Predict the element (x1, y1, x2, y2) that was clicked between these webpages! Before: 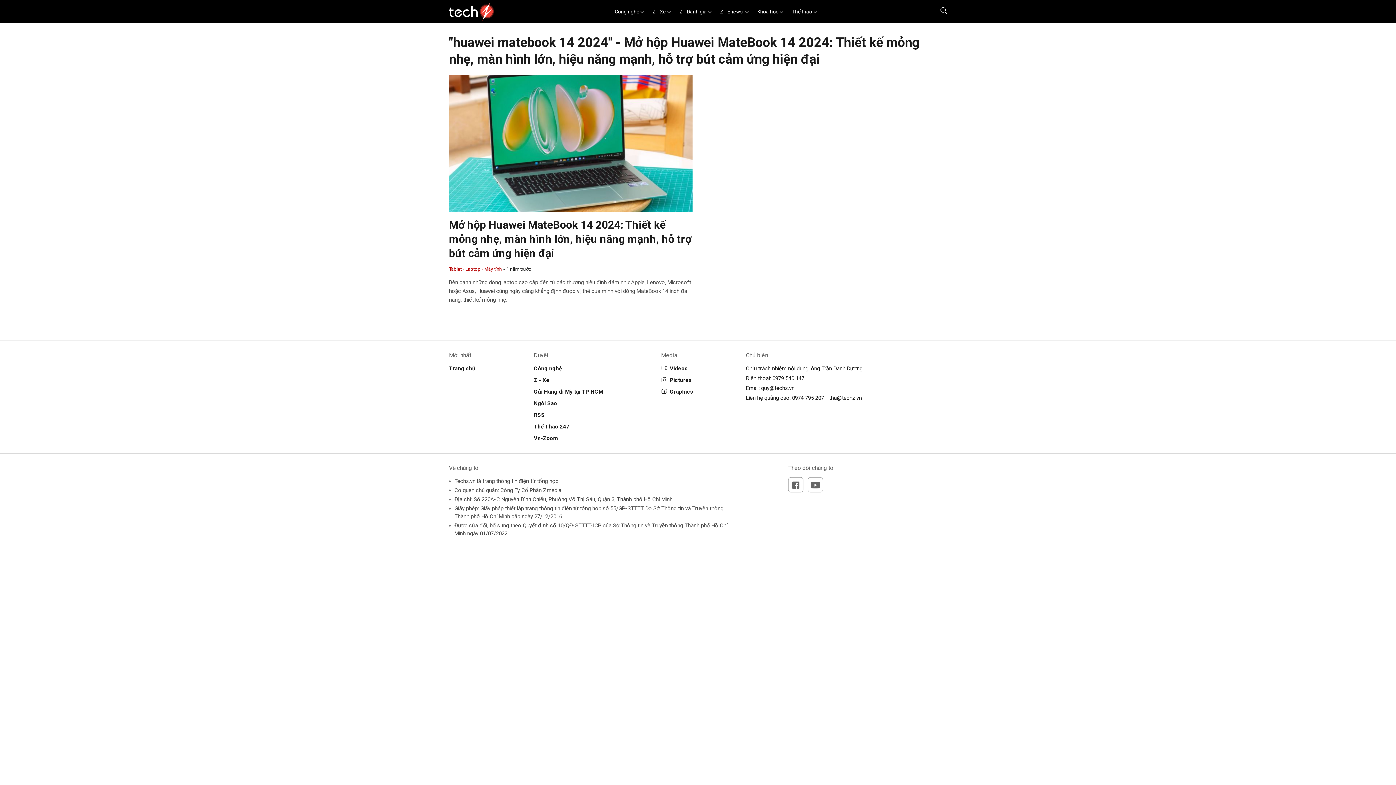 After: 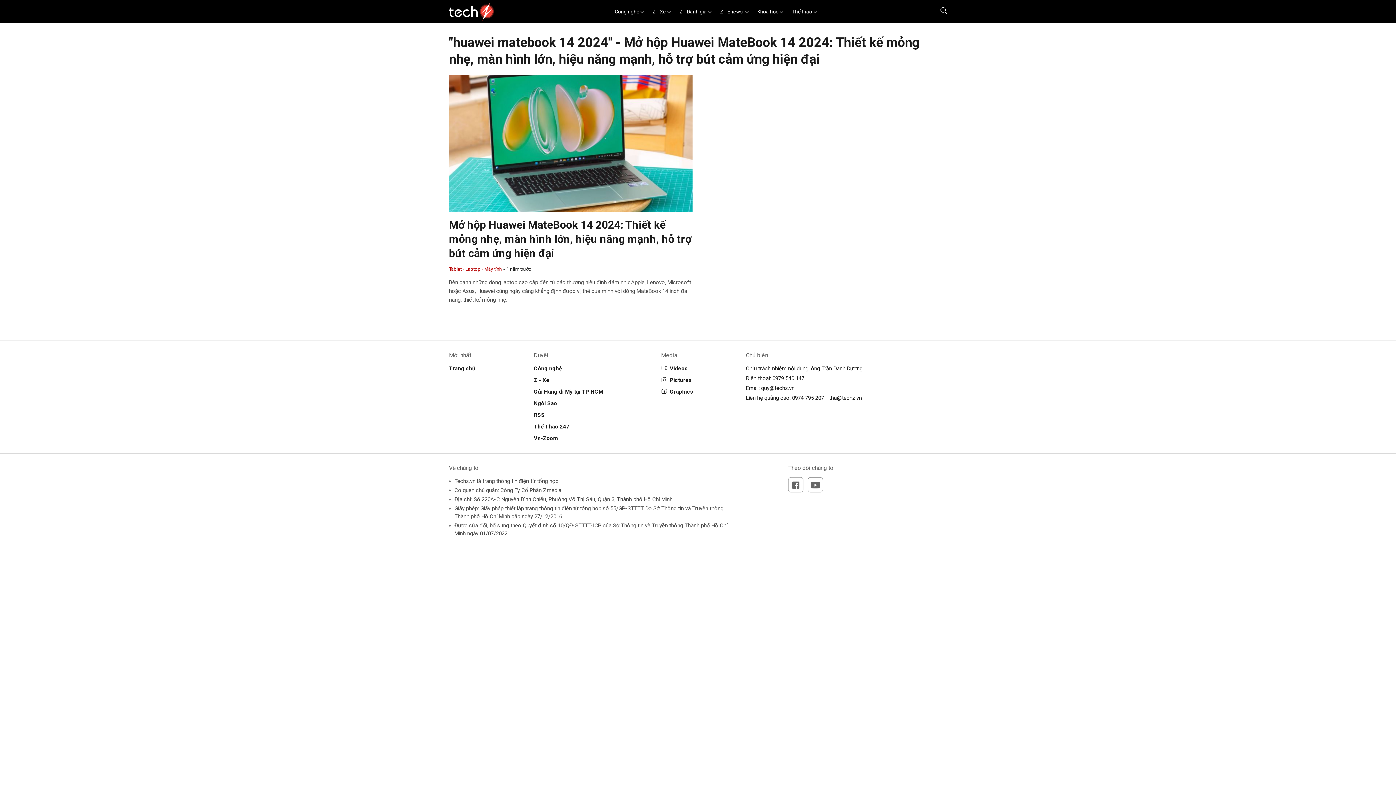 Action: bbox: (808, 474, 823, 489)